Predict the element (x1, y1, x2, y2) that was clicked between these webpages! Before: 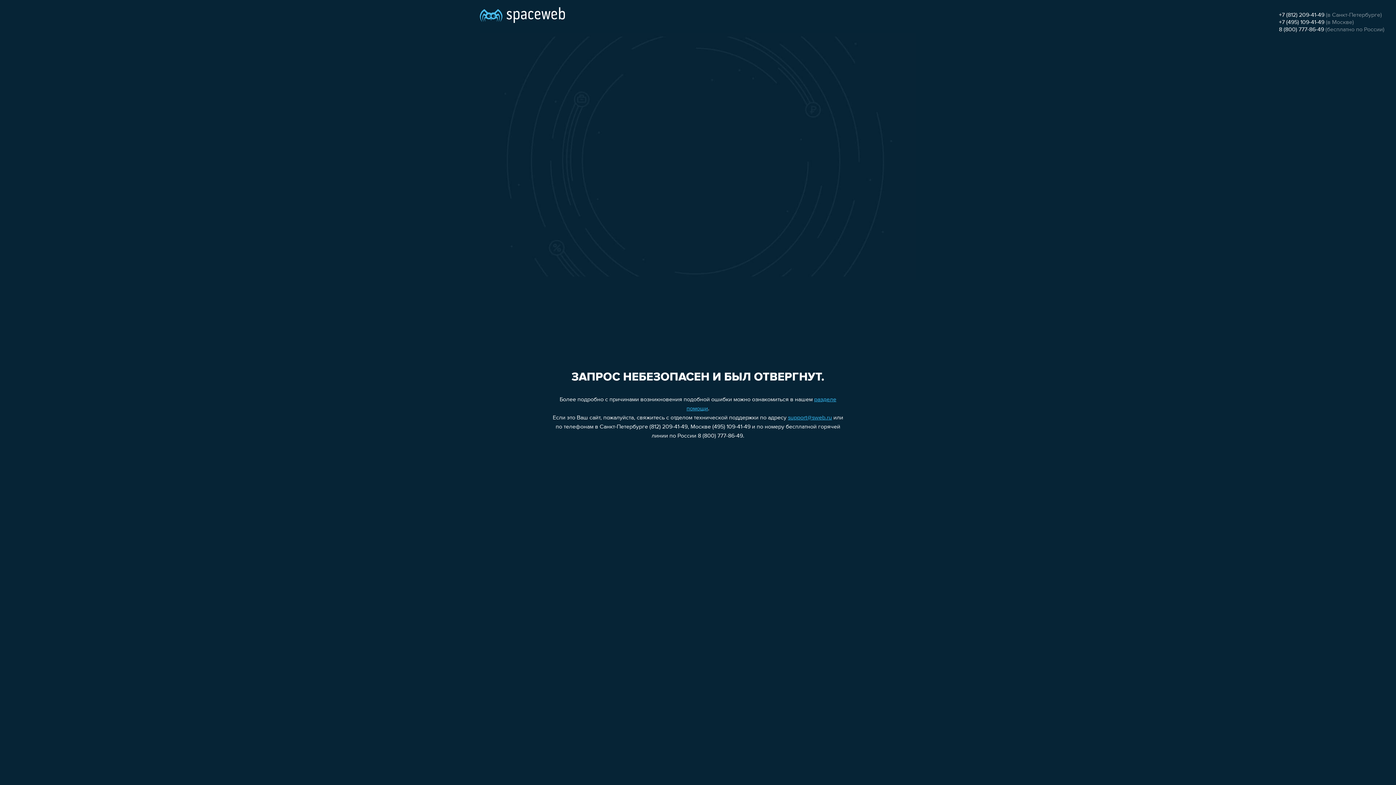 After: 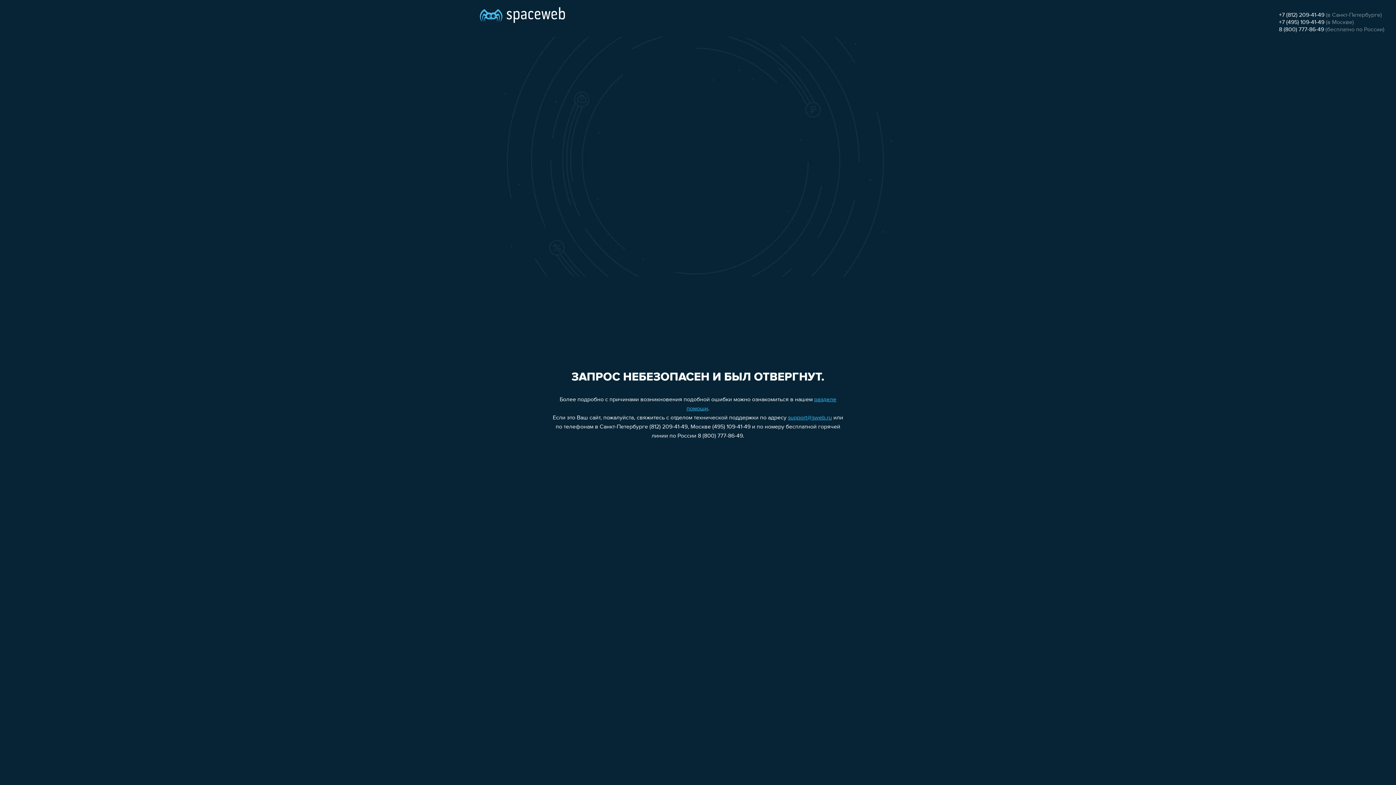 Action: bbox: (1279, 19, 1324, 25) label: +7 (495) 109-41-49